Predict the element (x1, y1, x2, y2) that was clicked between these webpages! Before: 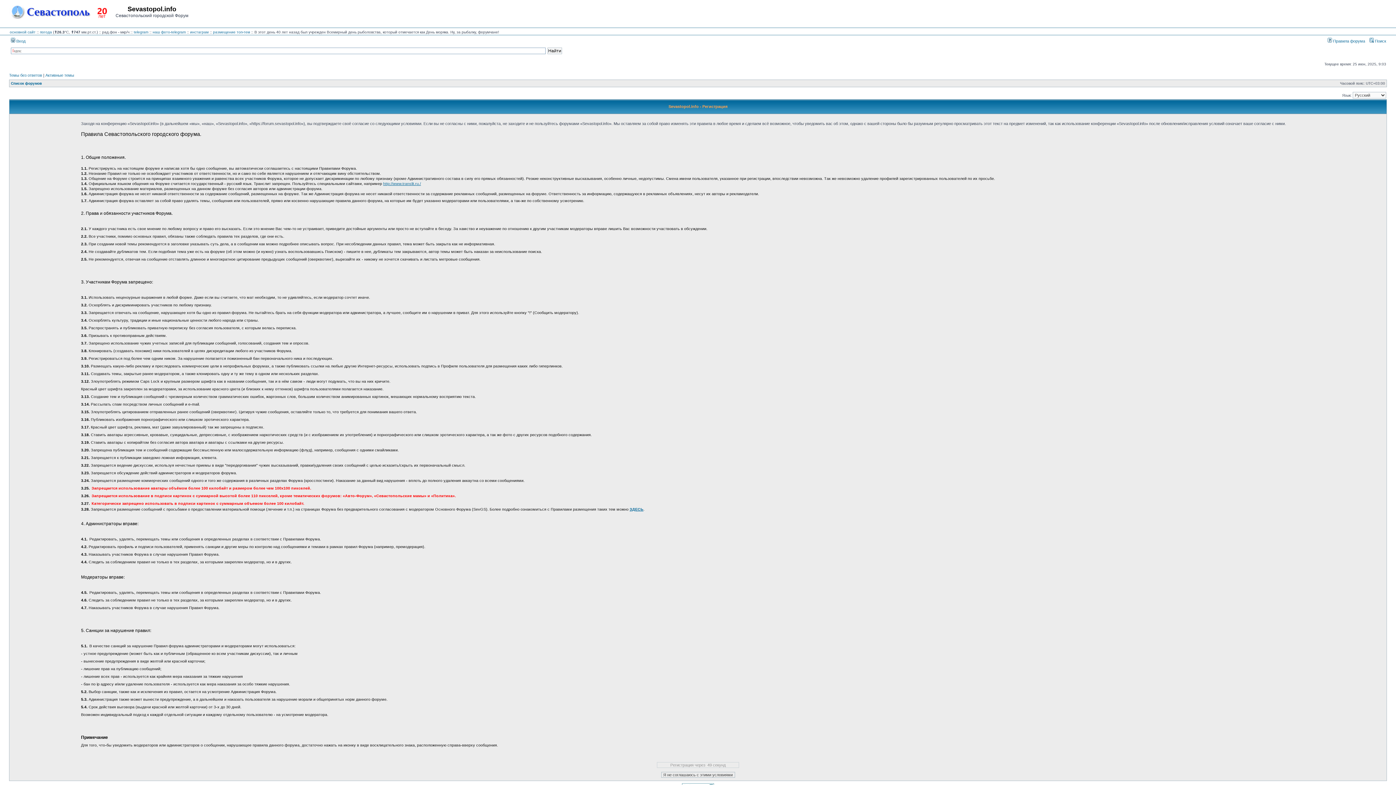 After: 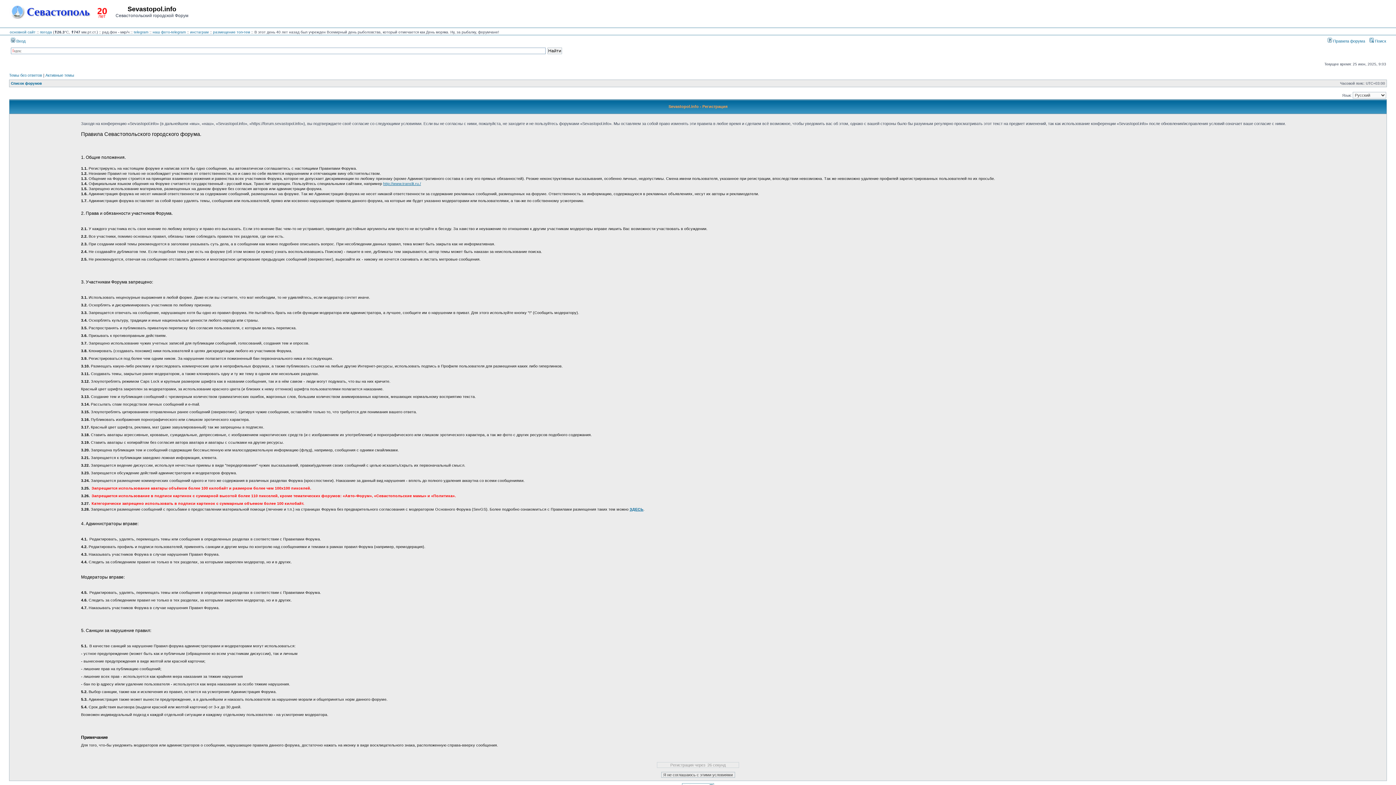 Action: bbox: (383, 181, 421, 186) label: http://www.translit.ru./